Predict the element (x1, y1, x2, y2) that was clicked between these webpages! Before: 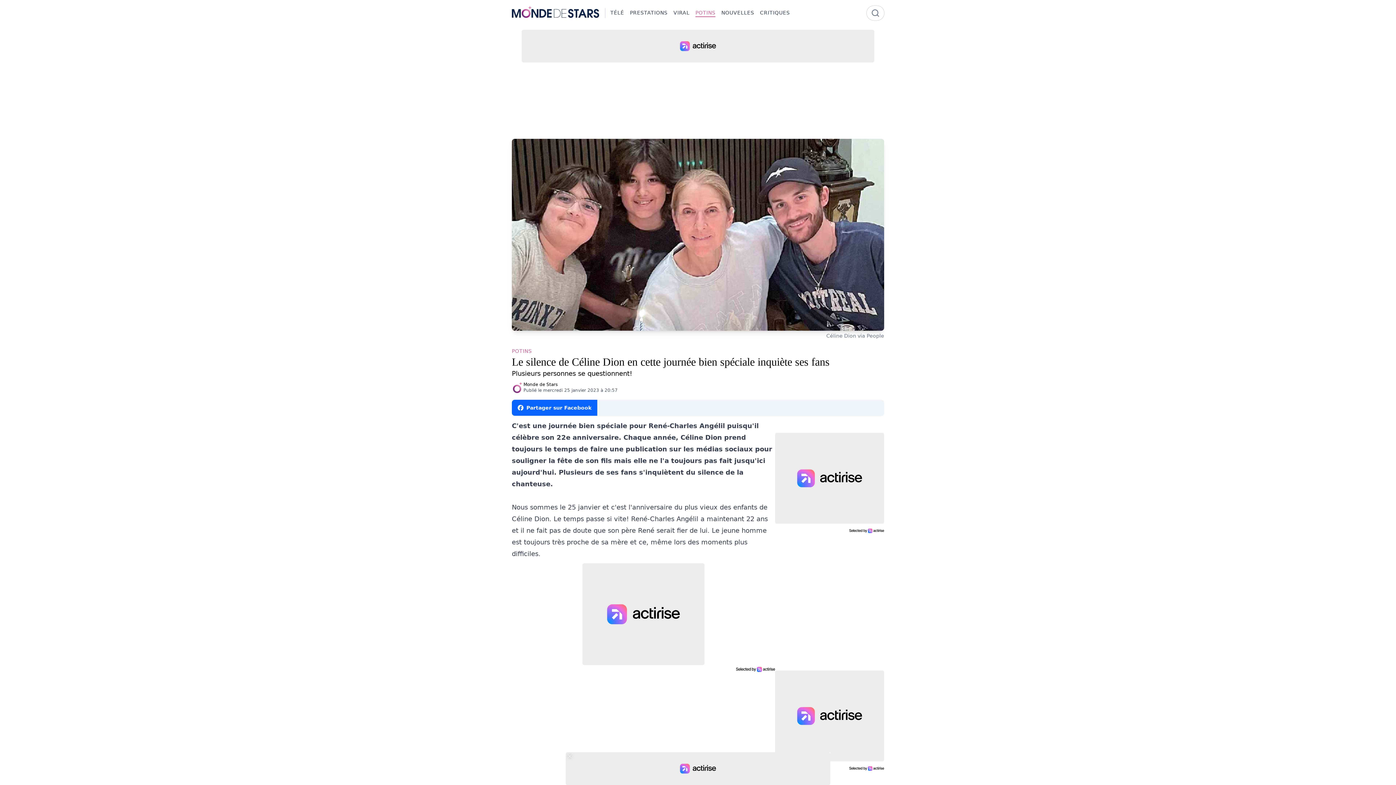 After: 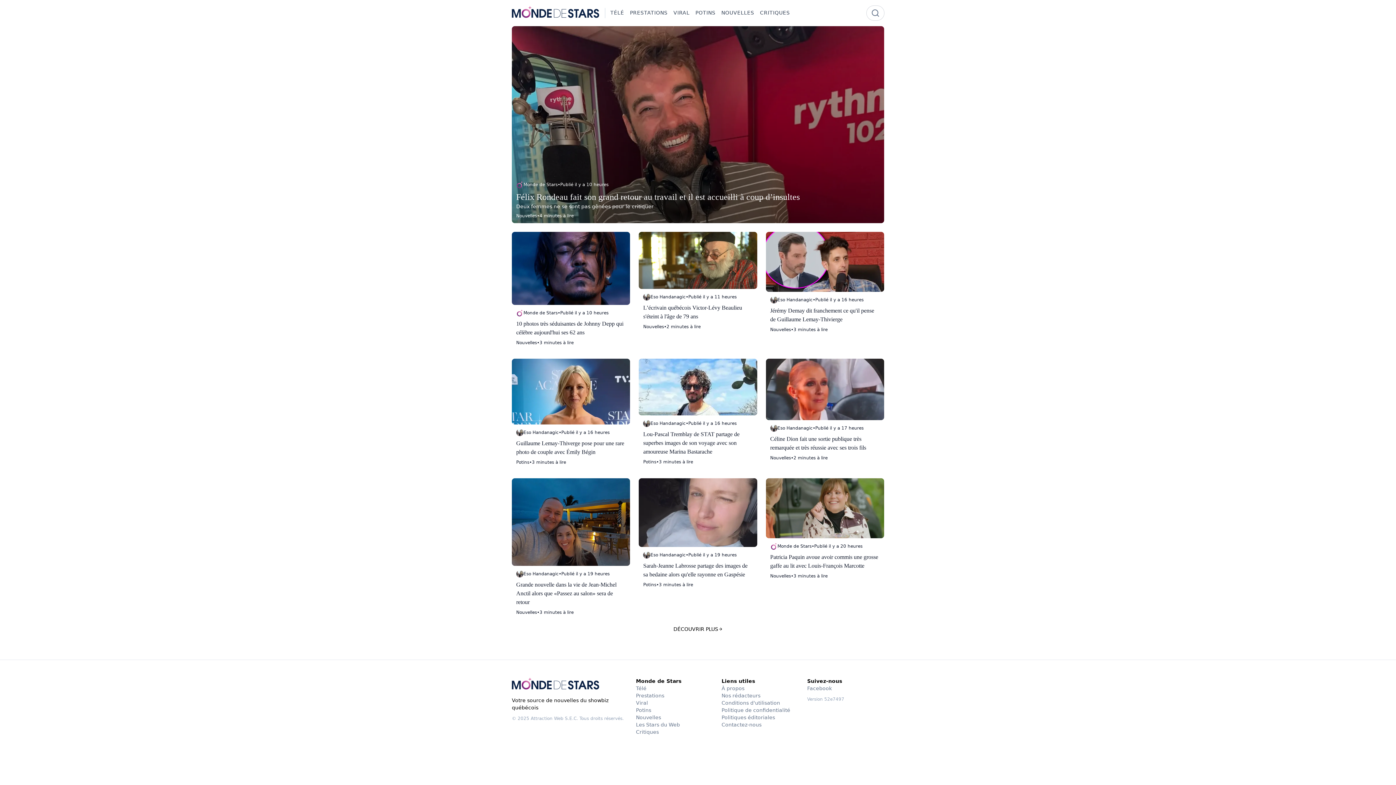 Action: bbox: (512, 5, 599, 20)